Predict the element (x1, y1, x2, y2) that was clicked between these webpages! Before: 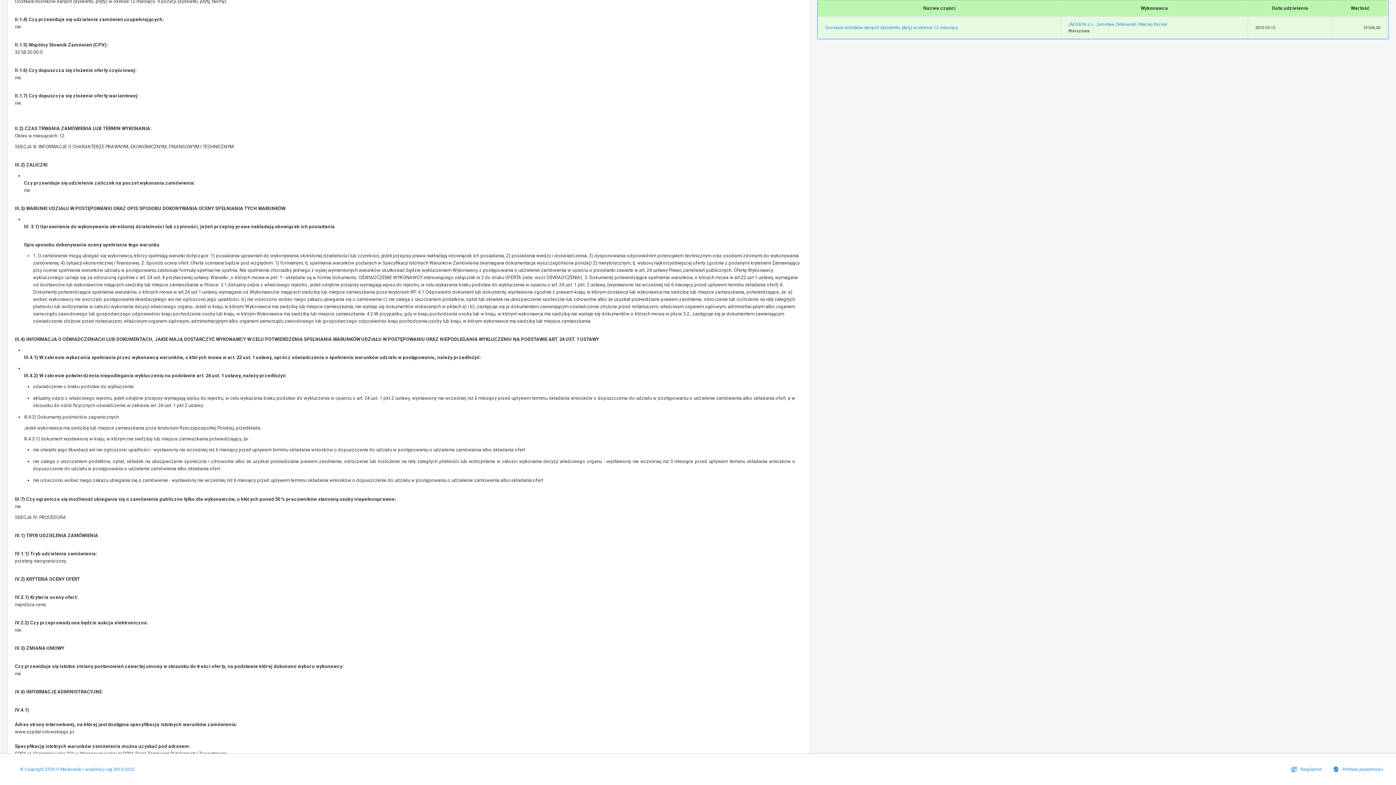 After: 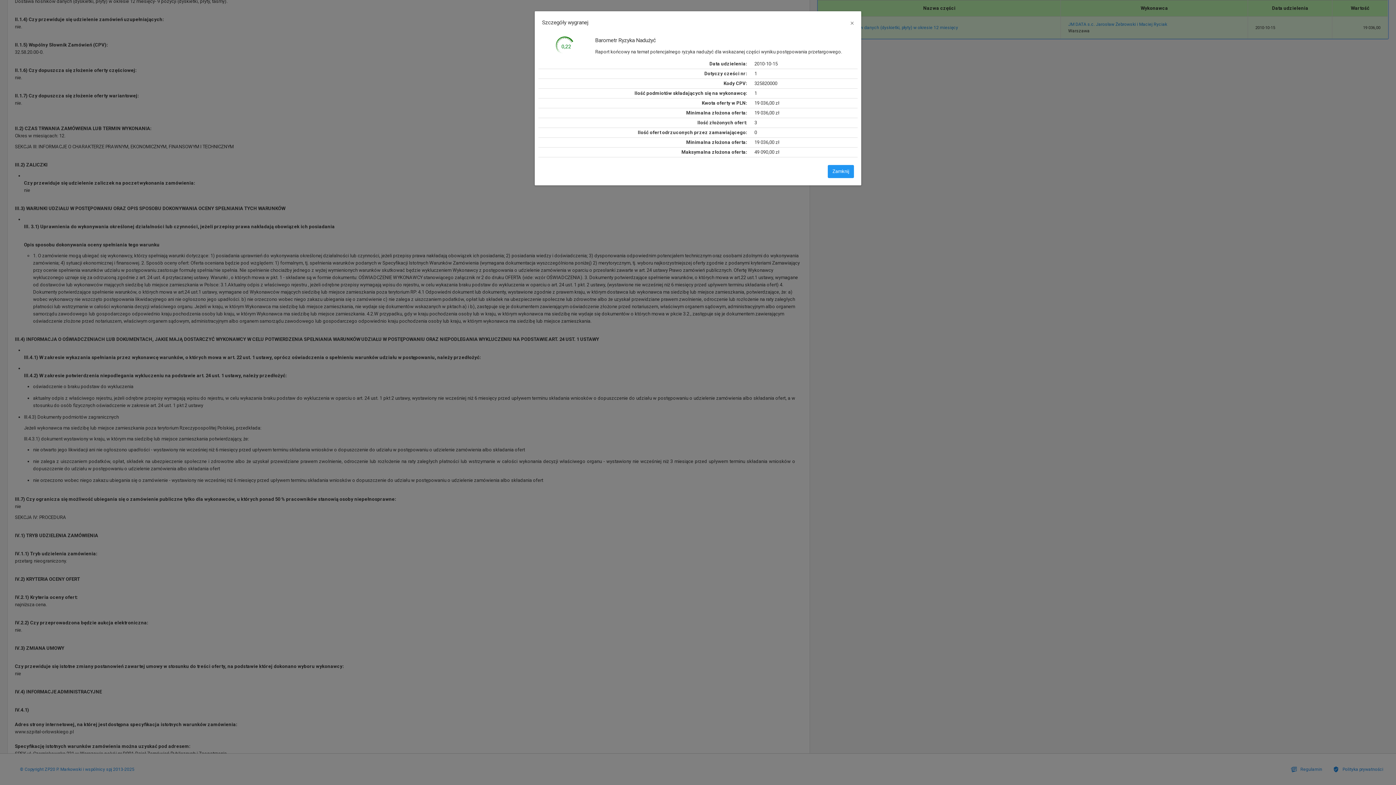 Action: bbox: (825, 25, 958, 30) label: Dostawa nośników danych (dyskietki, płyty) w okresie 12 miesięcy